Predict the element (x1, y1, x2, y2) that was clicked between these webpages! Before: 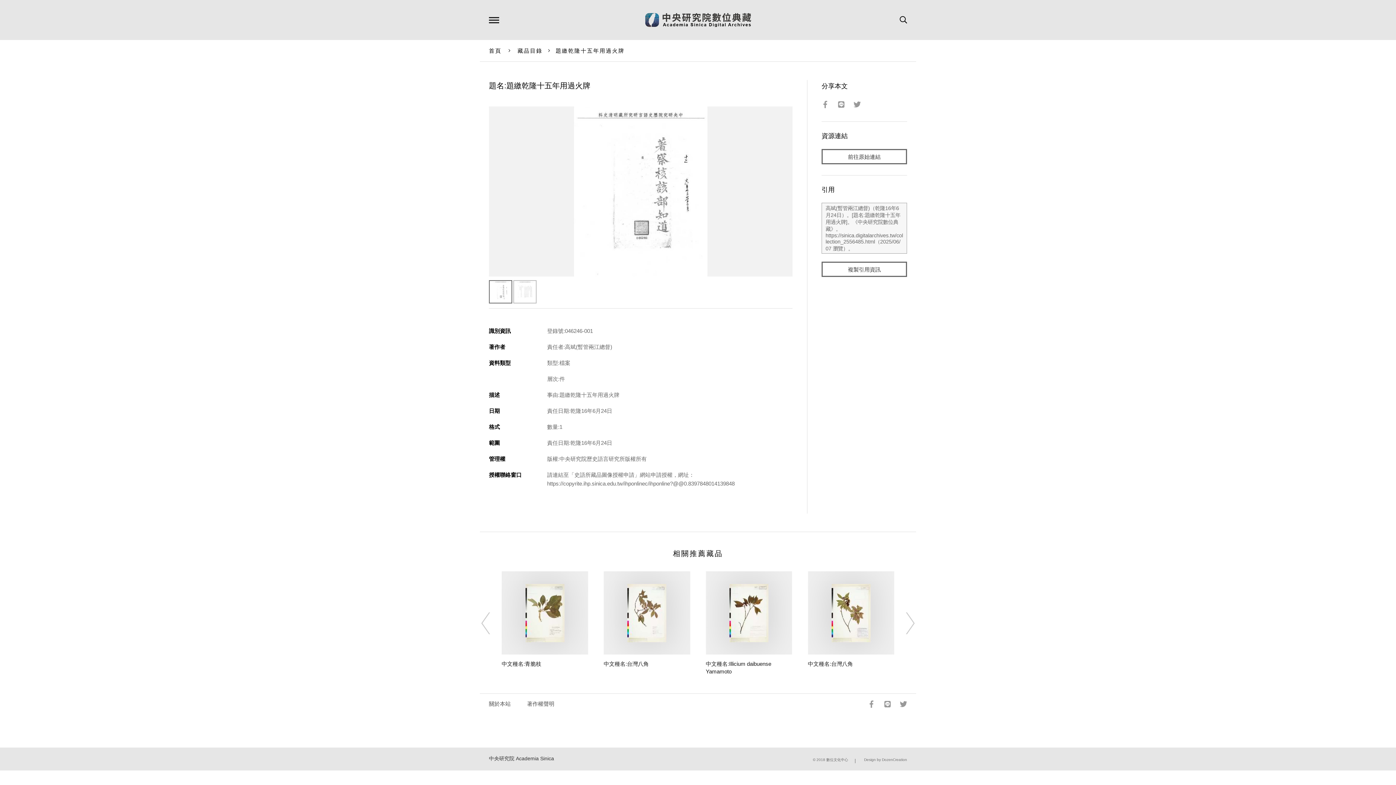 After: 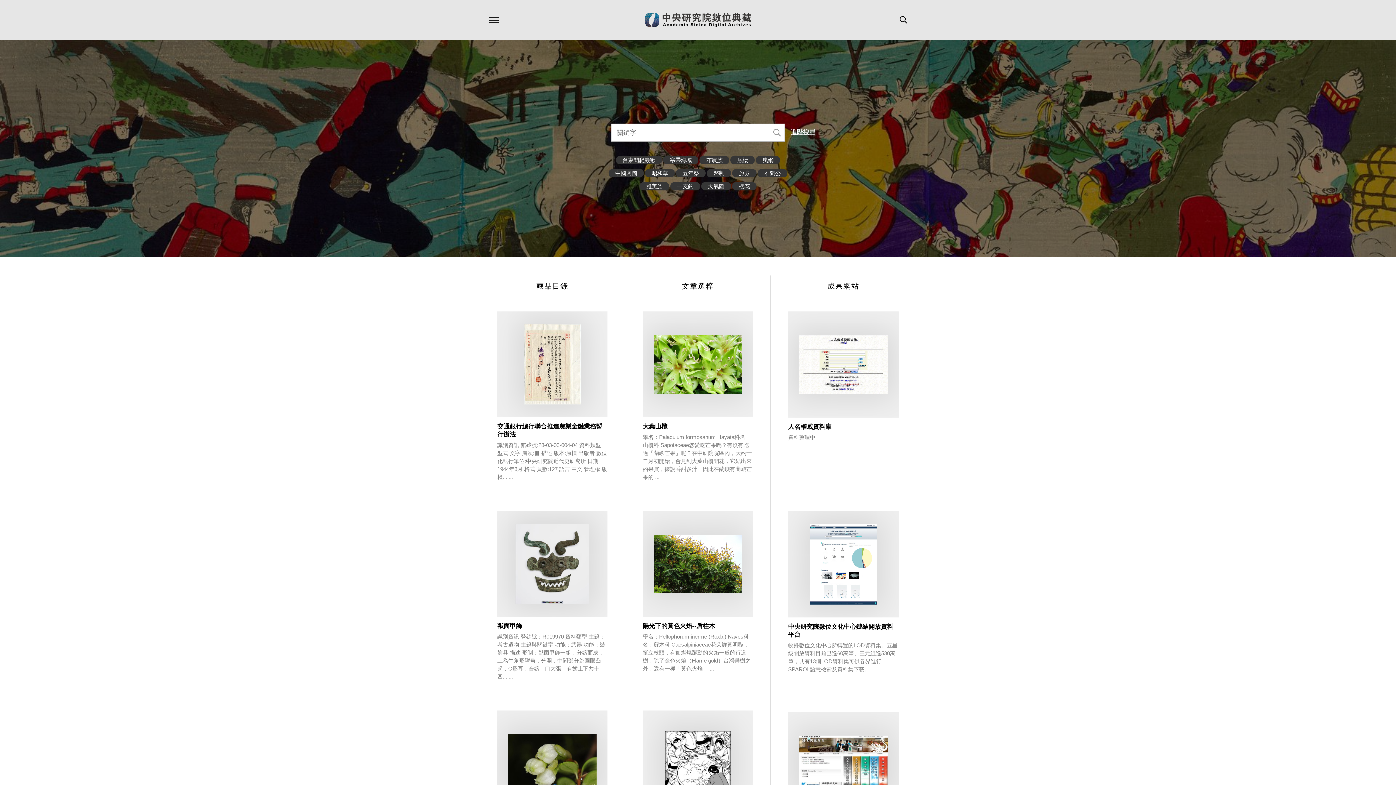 Action: bbox: (645, 13, 751, 26) label: 中研院數位典藏